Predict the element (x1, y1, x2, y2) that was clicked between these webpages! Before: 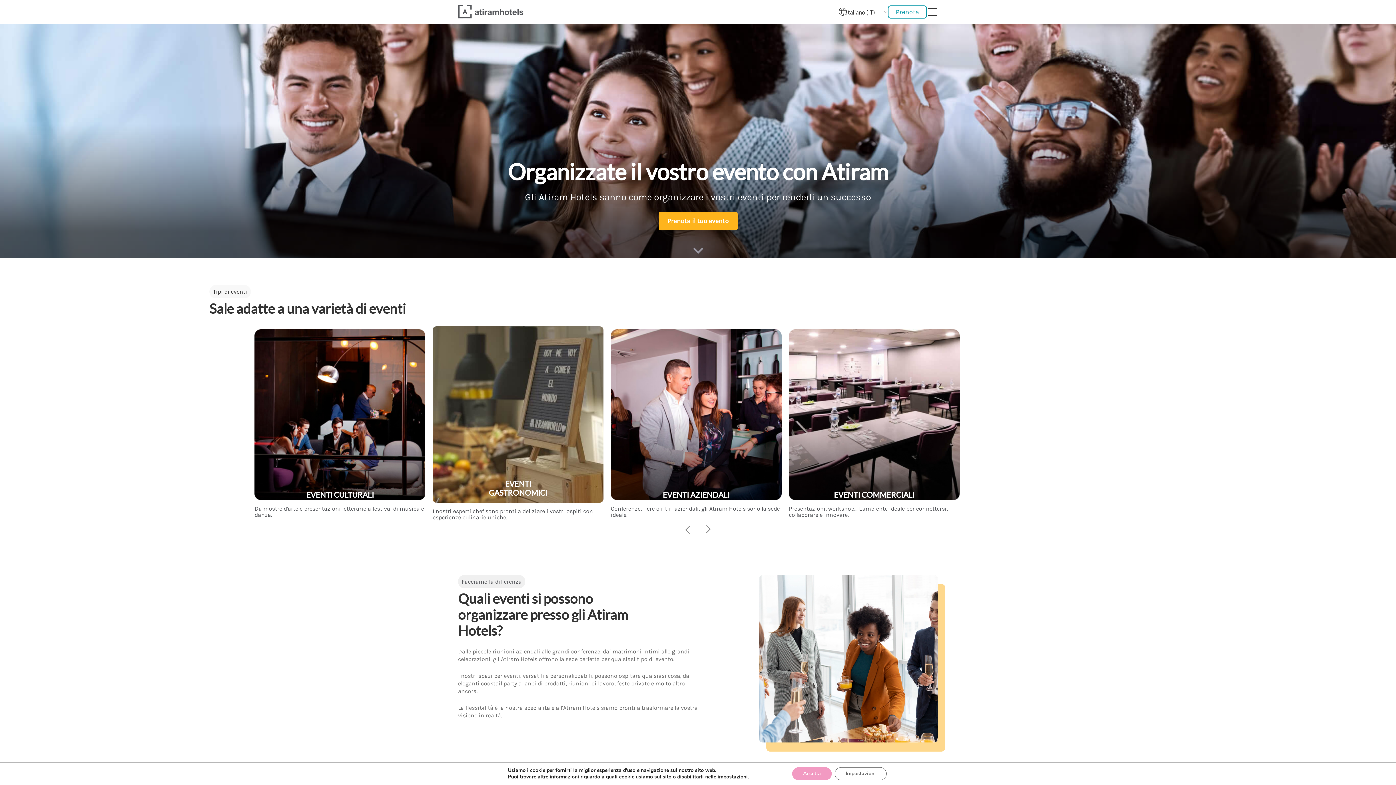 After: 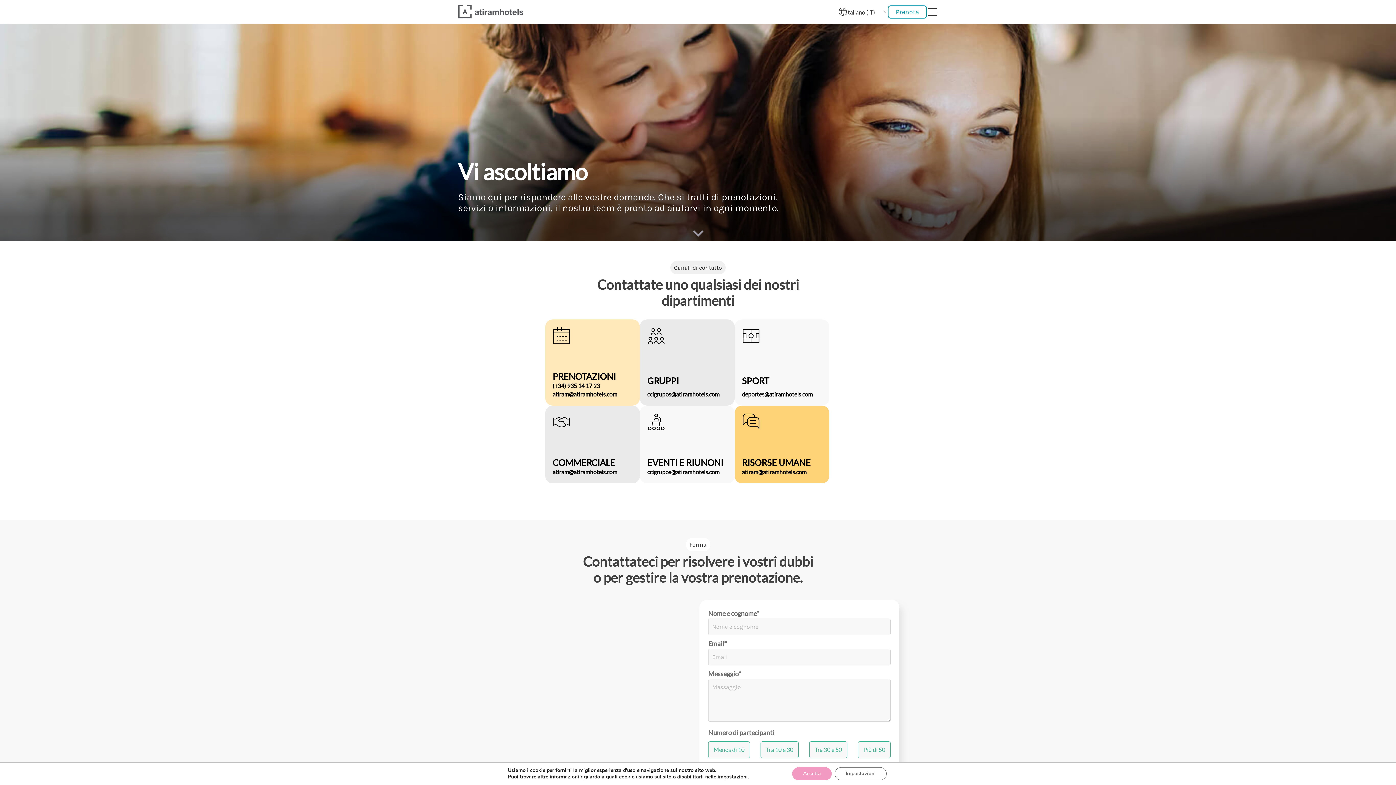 Action: label: Prenota il tuo evento bbox: (658, 212, 737, 230)